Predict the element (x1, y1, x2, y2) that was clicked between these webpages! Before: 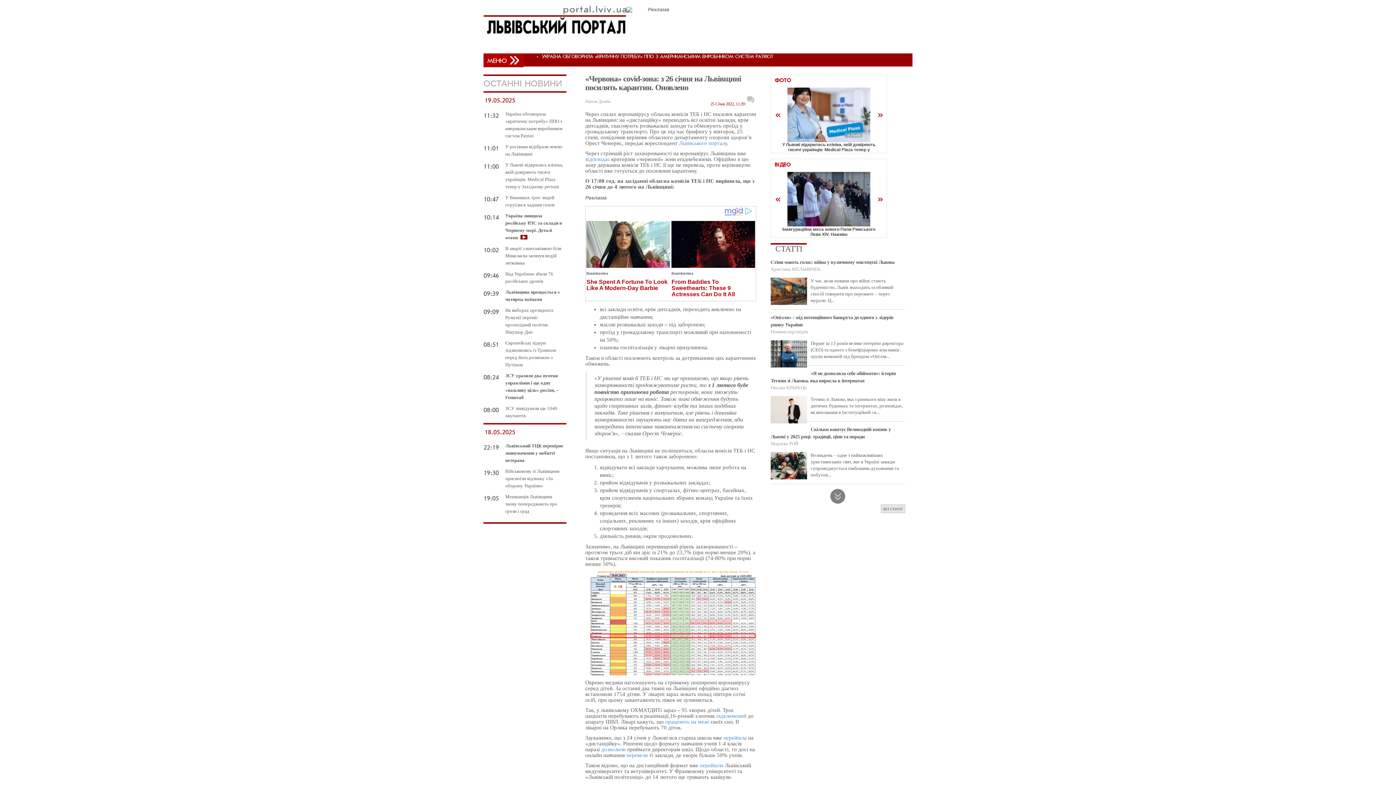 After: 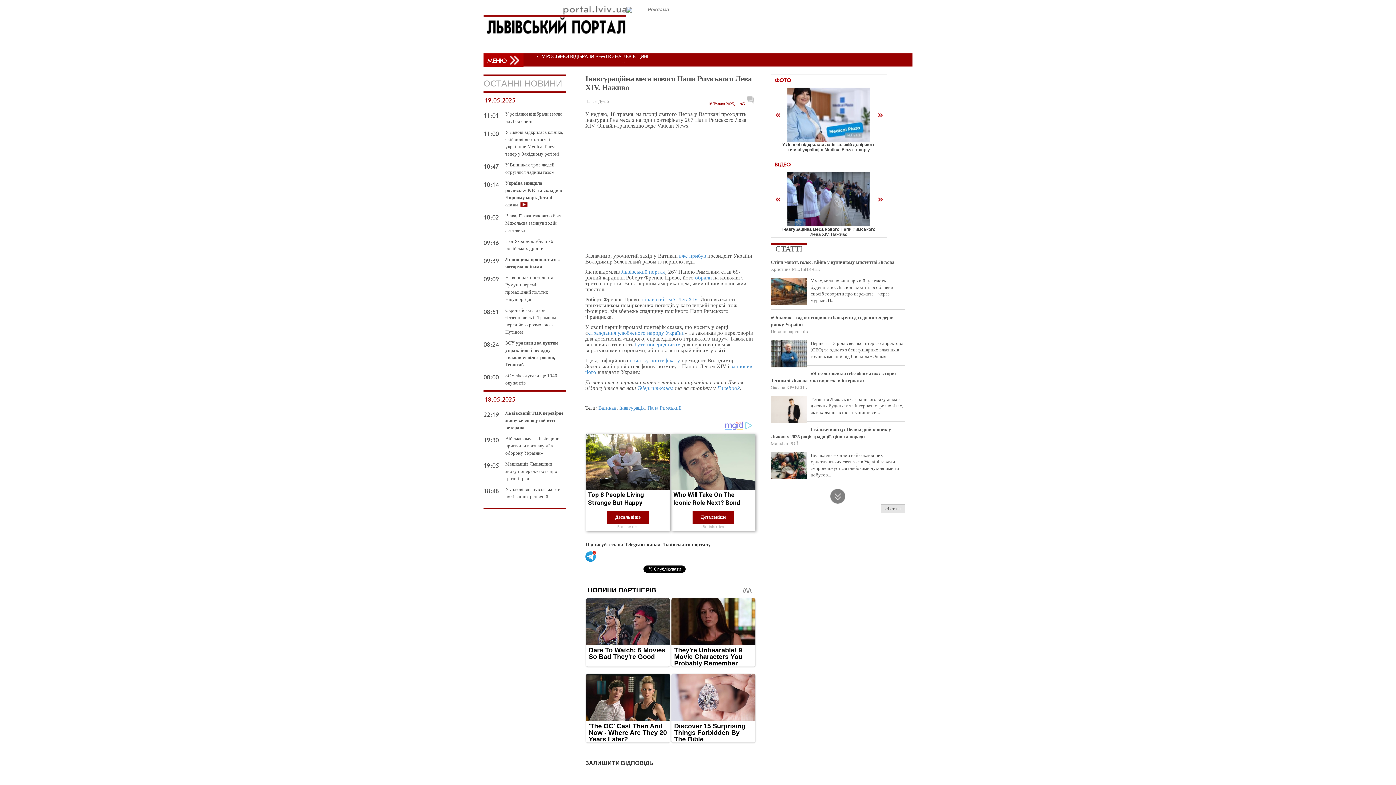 Action: label: Інавгураційна меса нового Папи Римського Лева XIV. Наживо bbox: (777, 172, 880, 237)